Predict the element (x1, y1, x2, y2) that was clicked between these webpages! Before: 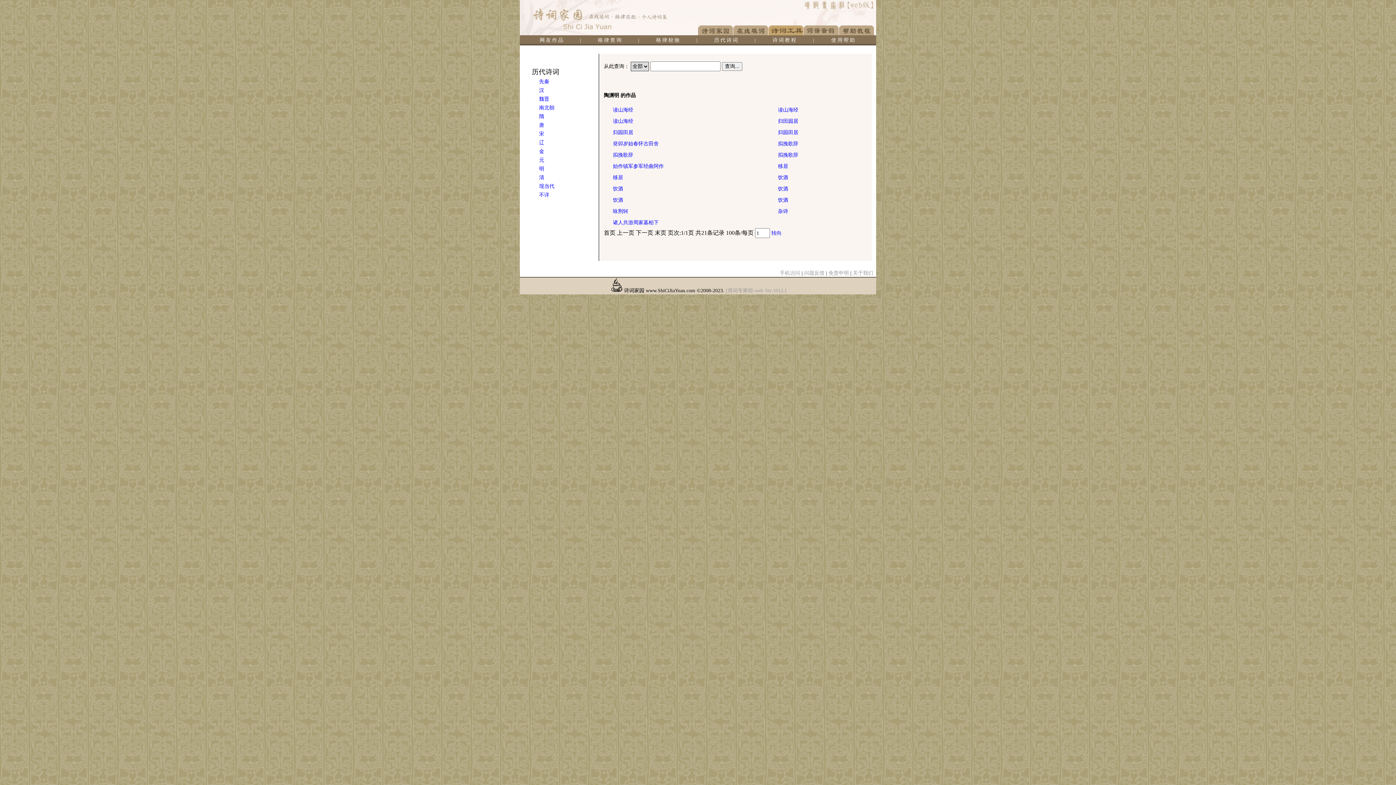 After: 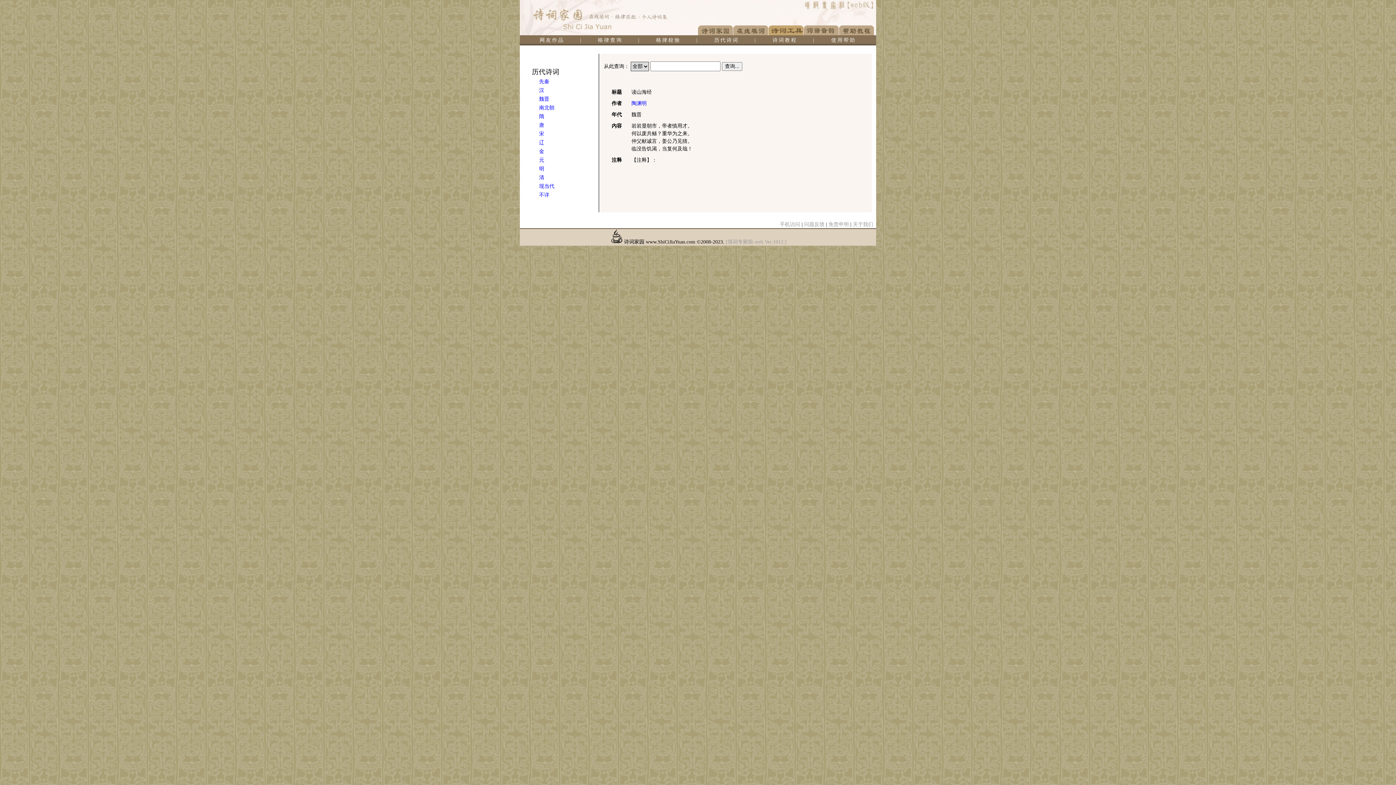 Action: bbox: (613, 118, 633, 124) label: 读山海经